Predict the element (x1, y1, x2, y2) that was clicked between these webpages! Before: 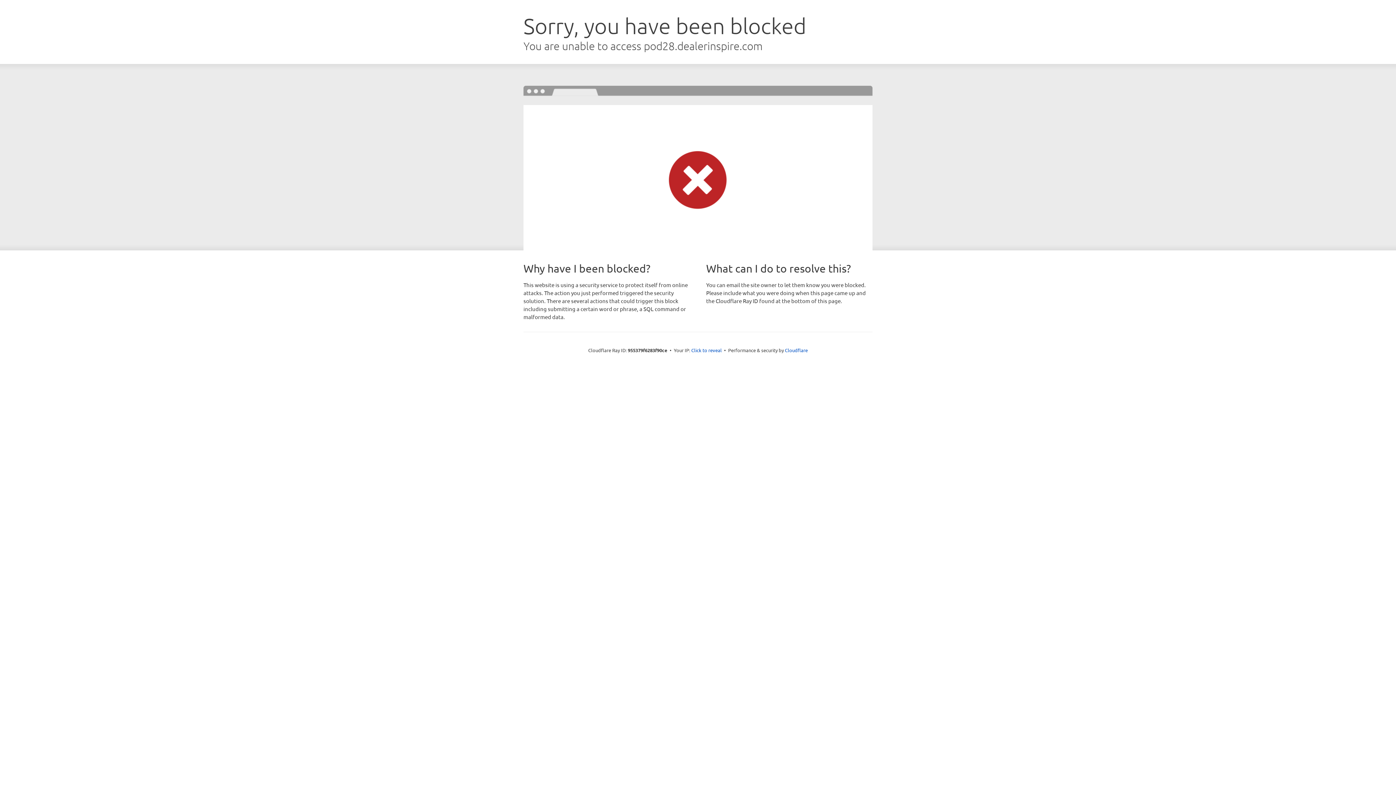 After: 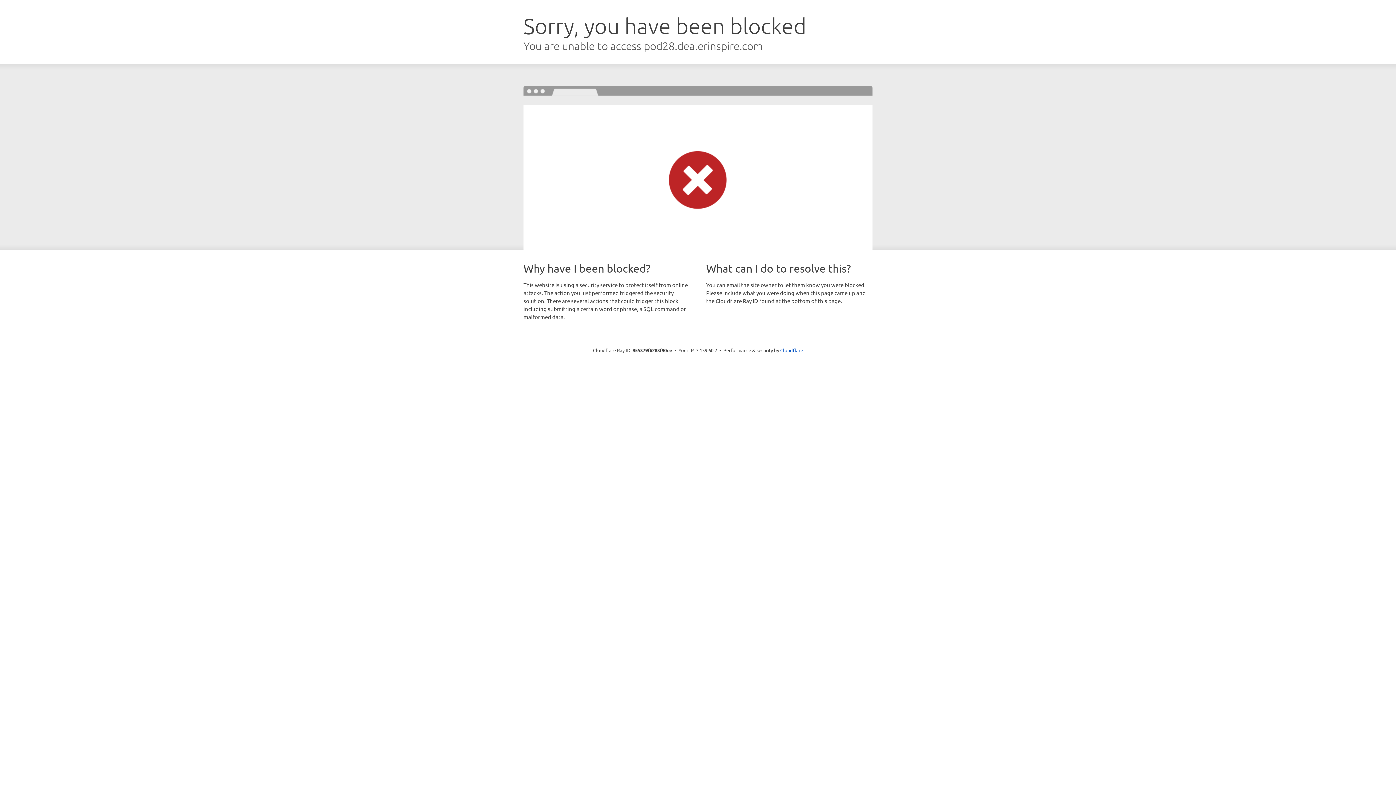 Action: bbox: (691, 346, 722, 353) label: Click to reveal